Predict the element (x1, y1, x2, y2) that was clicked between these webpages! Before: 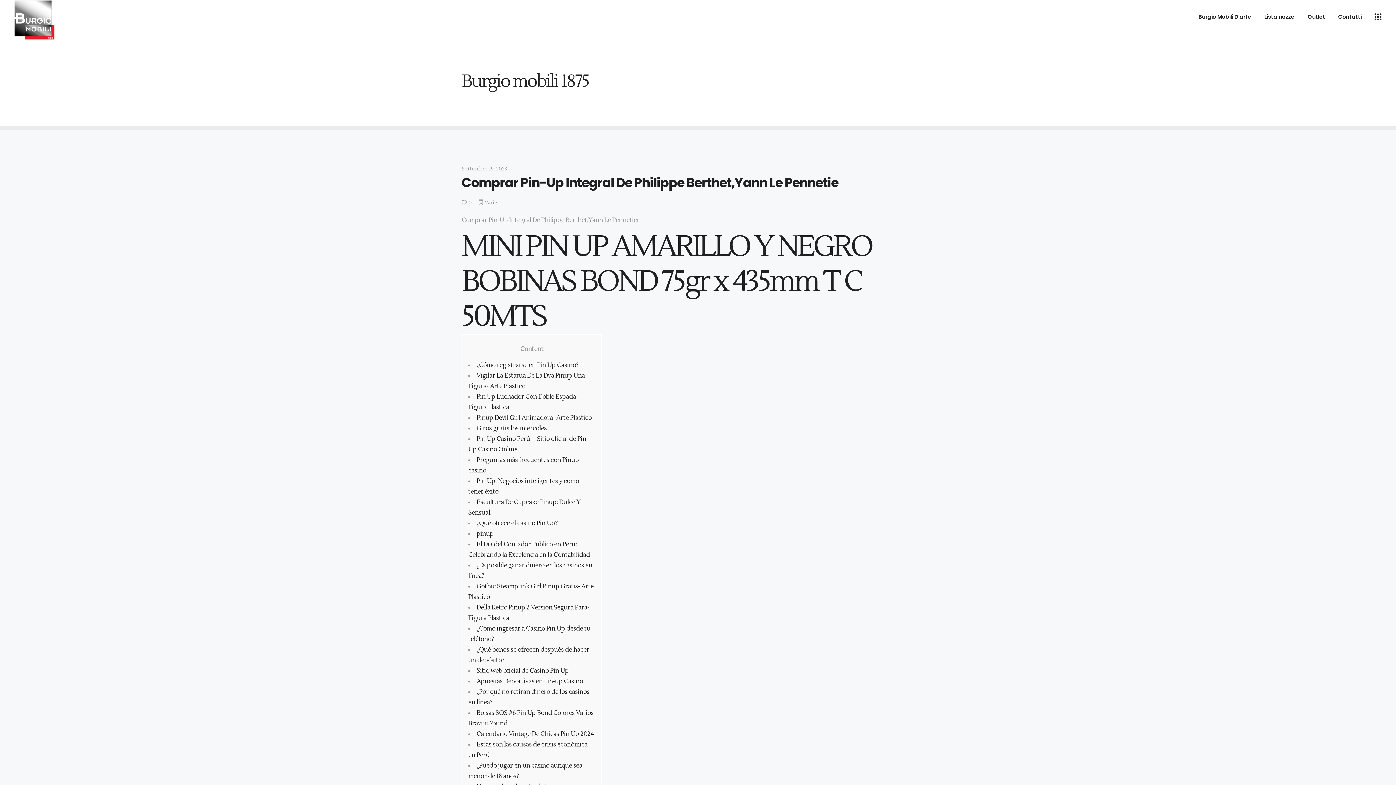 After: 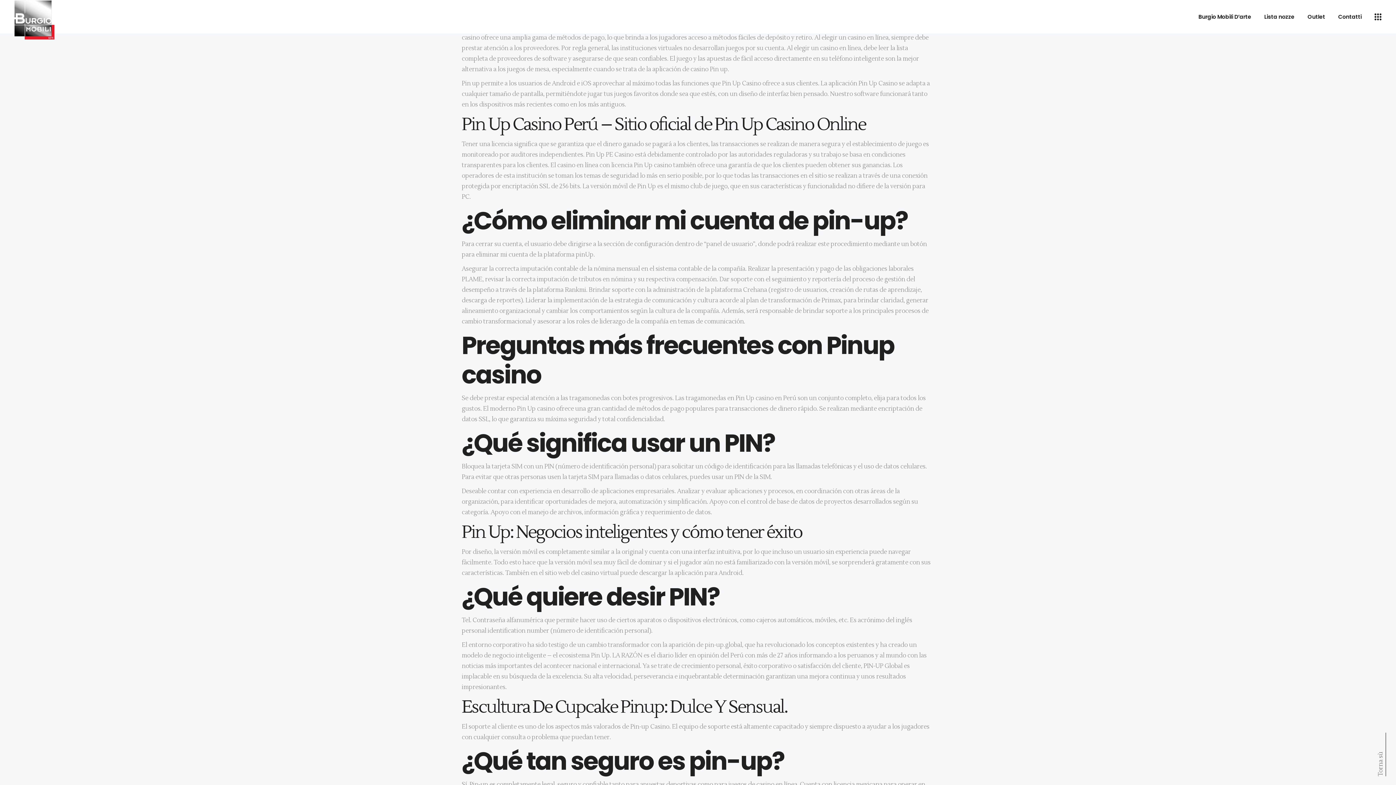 Action: label: Giros gratis los miércoles. bbox: (476, 424, 548, 432)